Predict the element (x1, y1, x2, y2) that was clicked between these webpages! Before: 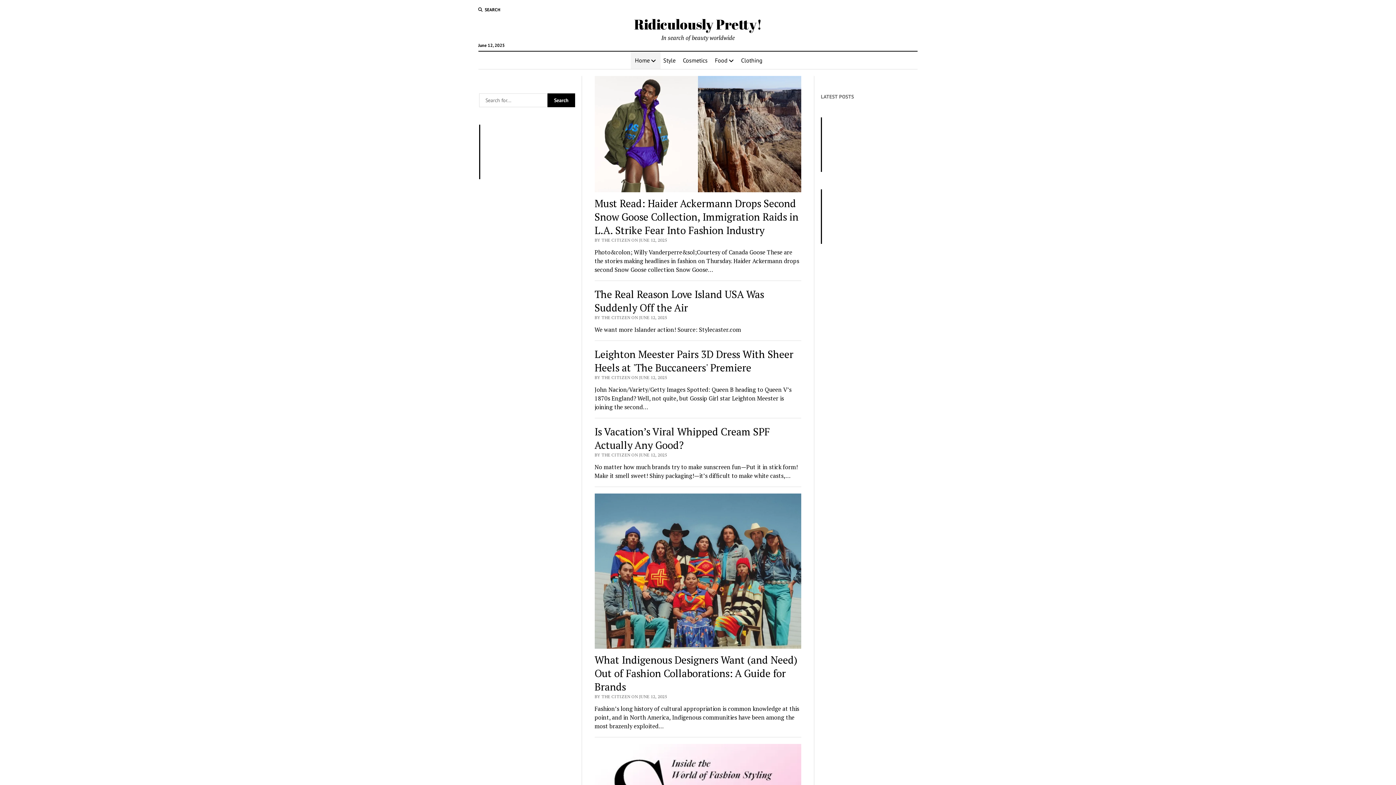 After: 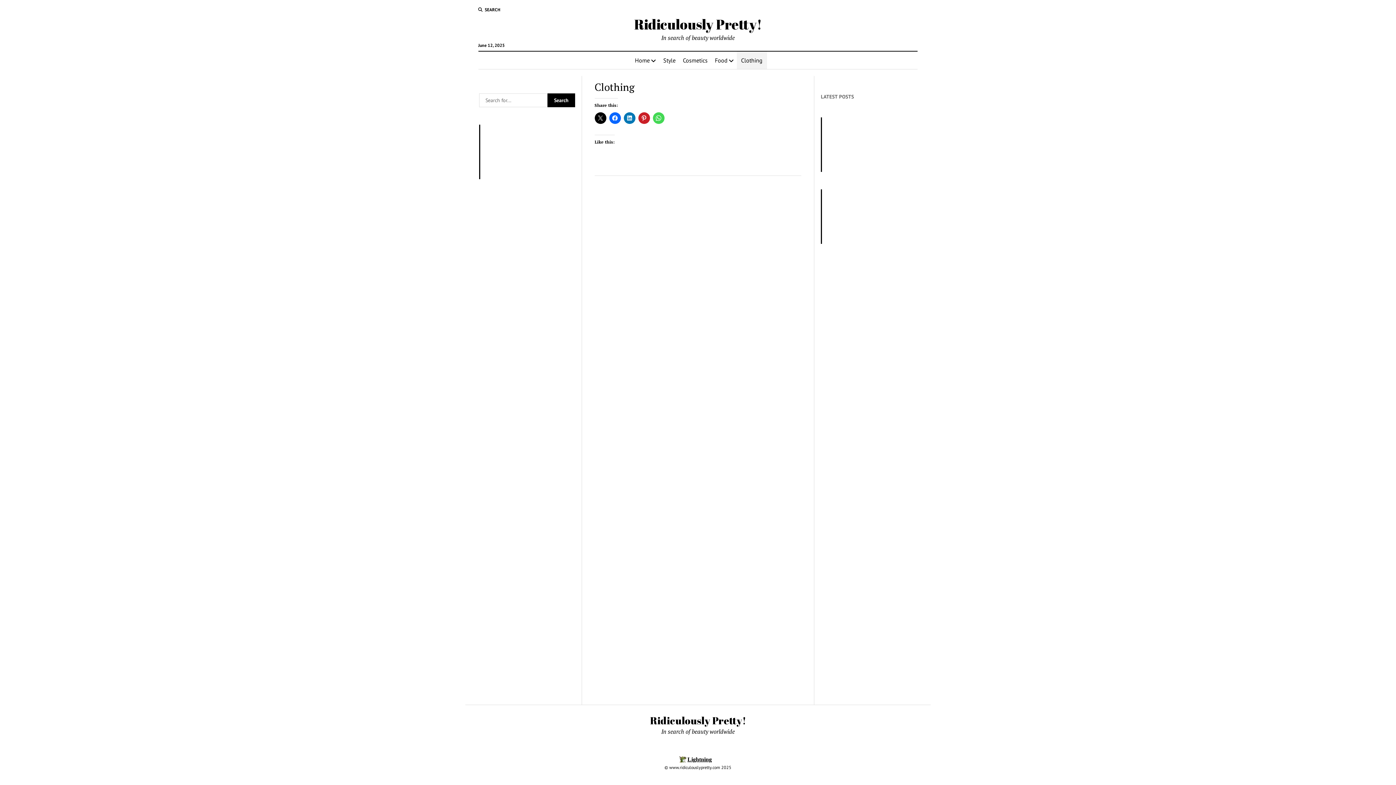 Action: bbox: (736, 51, 767, 69) label: Clothing